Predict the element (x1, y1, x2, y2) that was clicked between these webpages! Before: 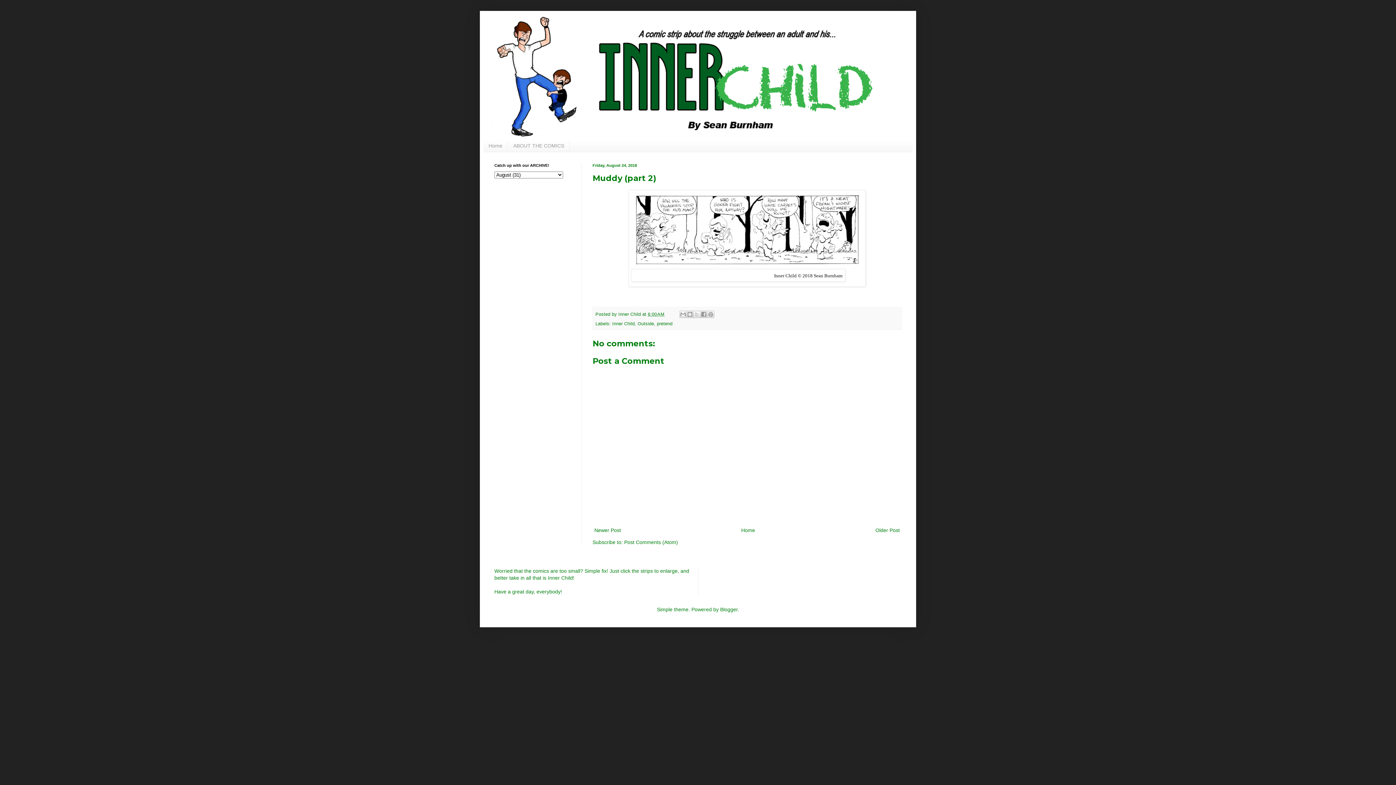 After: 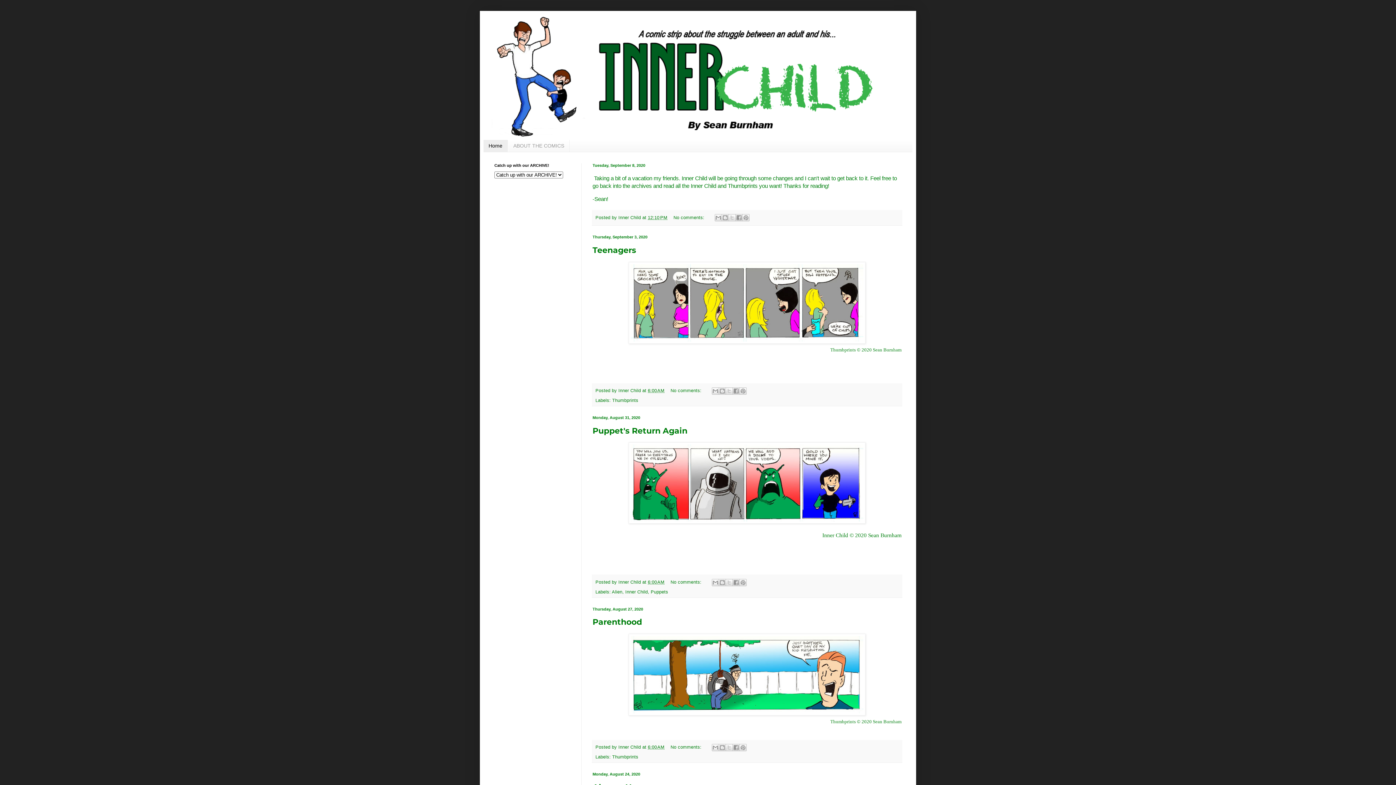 Action: bbox: (483, 14, 912, 140)